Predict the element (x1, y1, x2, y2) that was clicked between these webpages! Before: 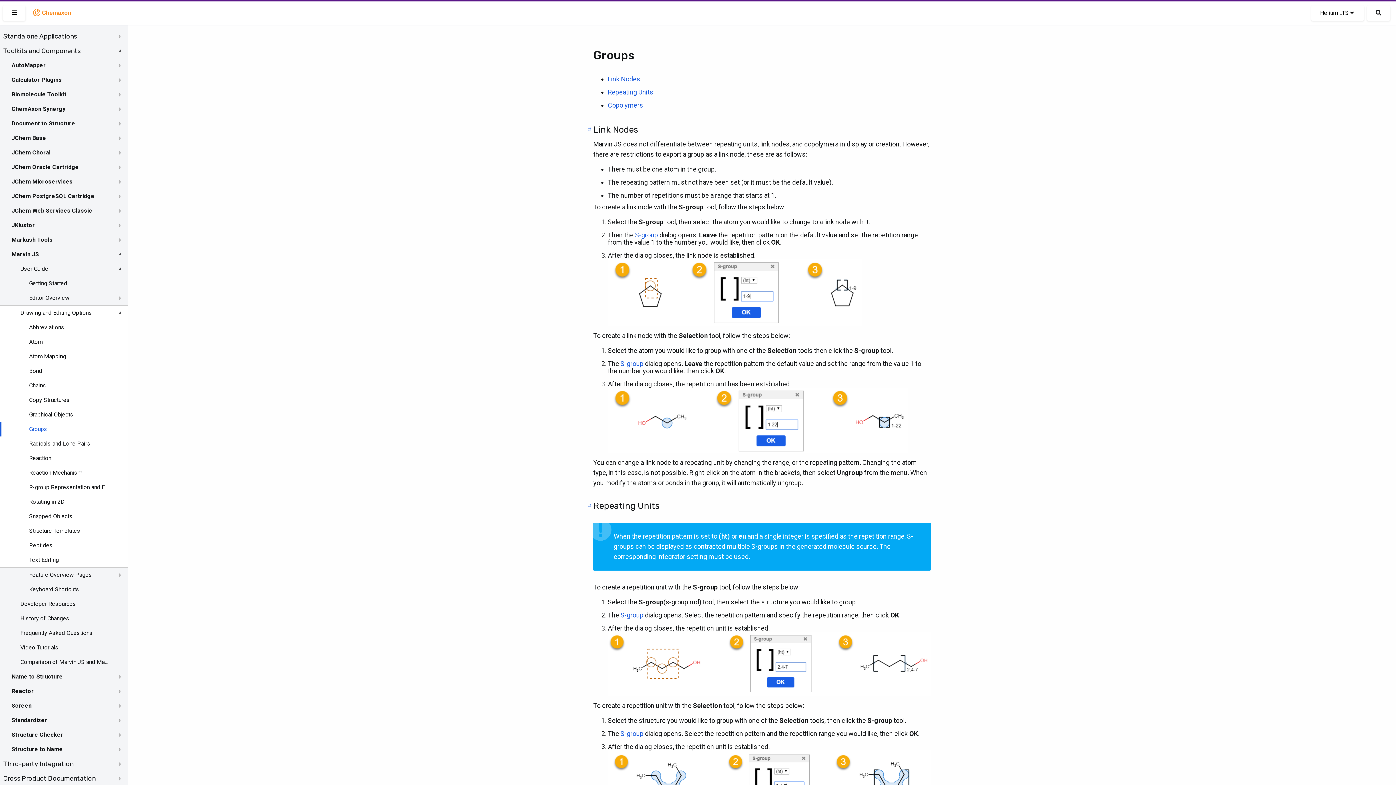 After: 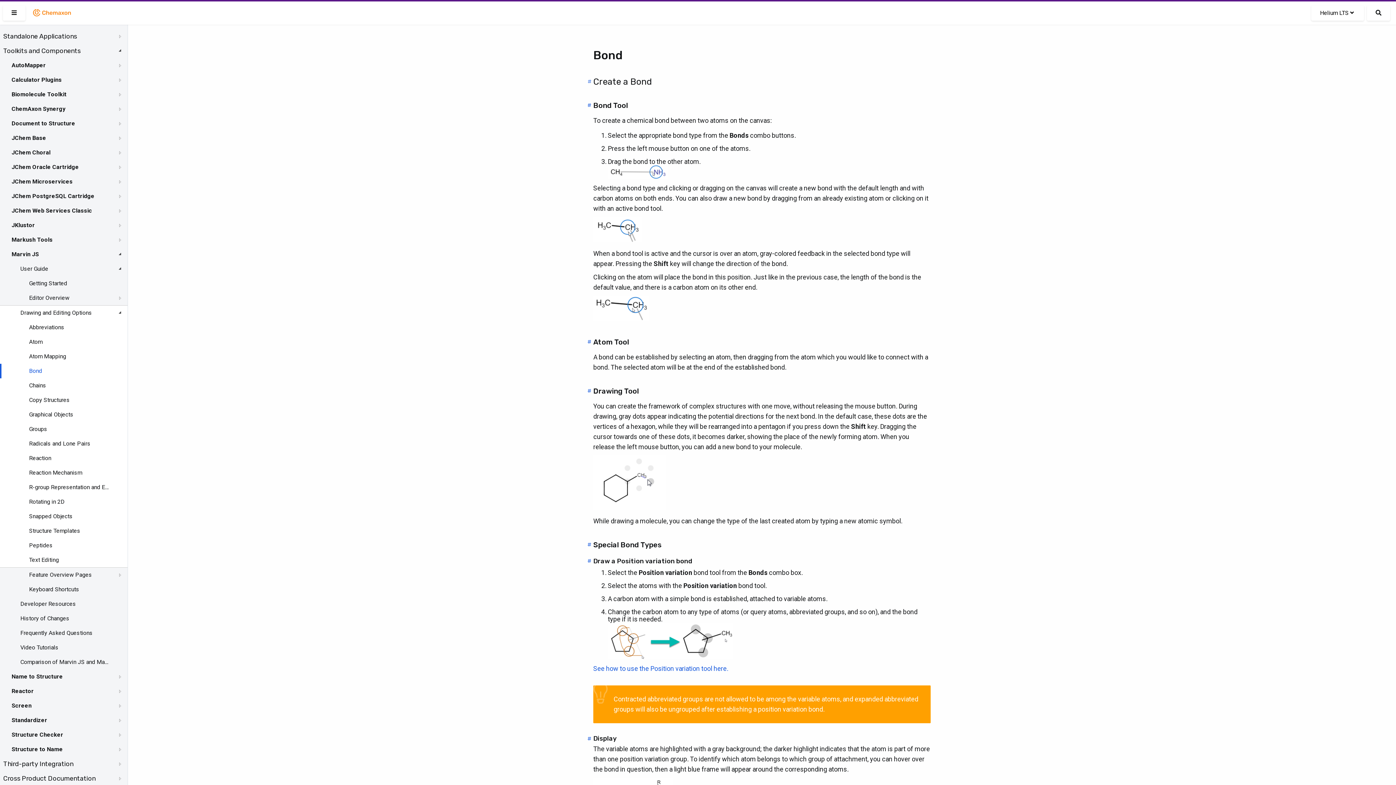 Action: bbox: (29, 366, 42, 375) label: Bond